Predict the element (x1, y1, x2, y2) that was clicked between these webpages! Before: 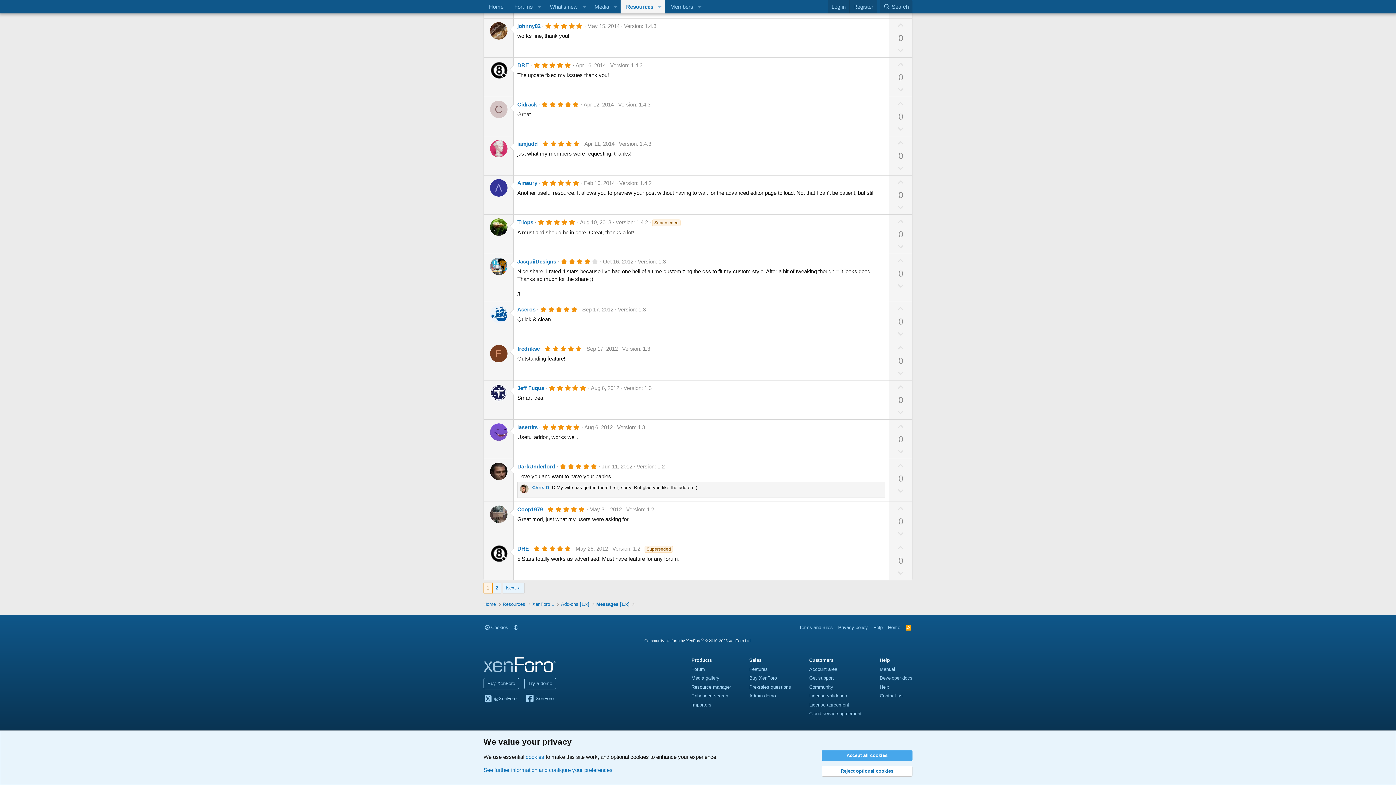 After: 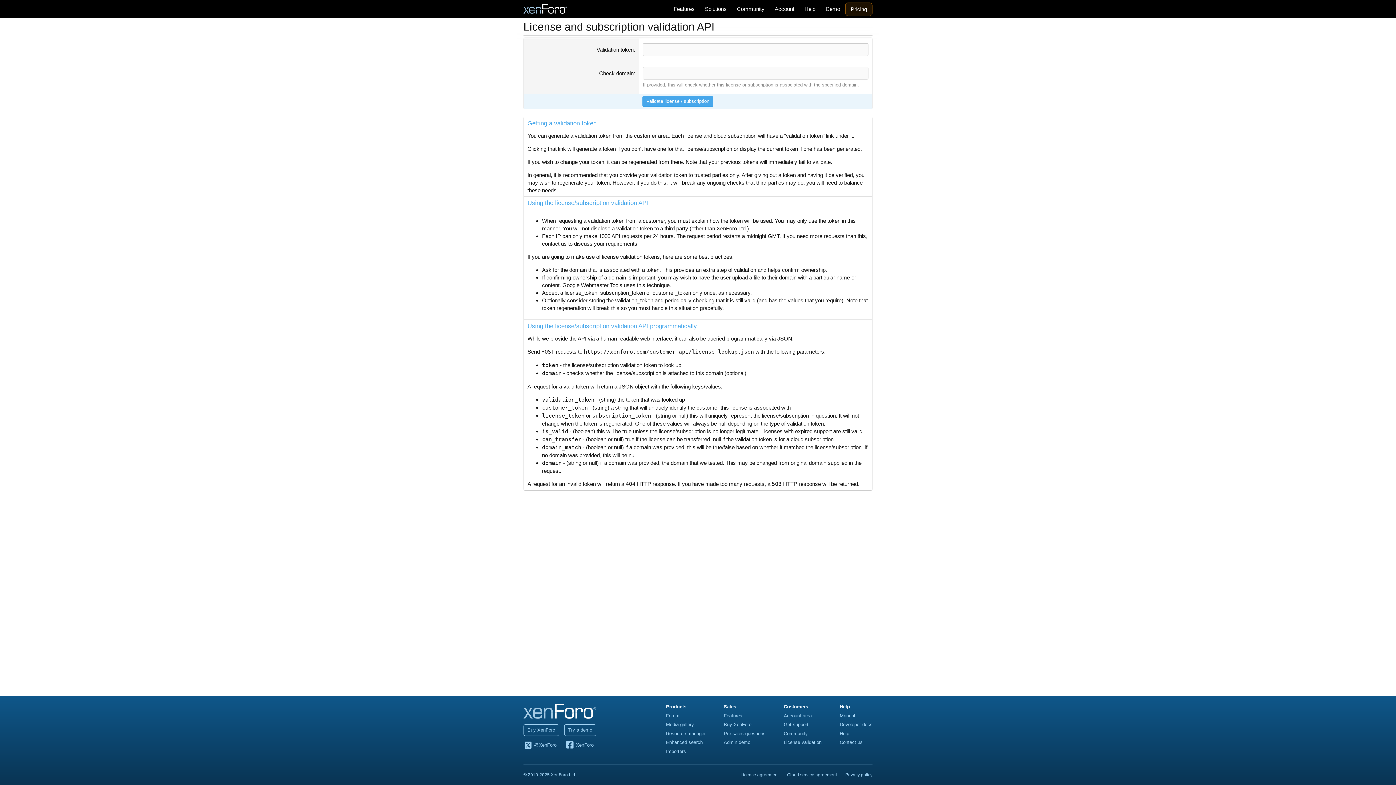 Action: label: License validation bbox: (809, 693, 847, 699)